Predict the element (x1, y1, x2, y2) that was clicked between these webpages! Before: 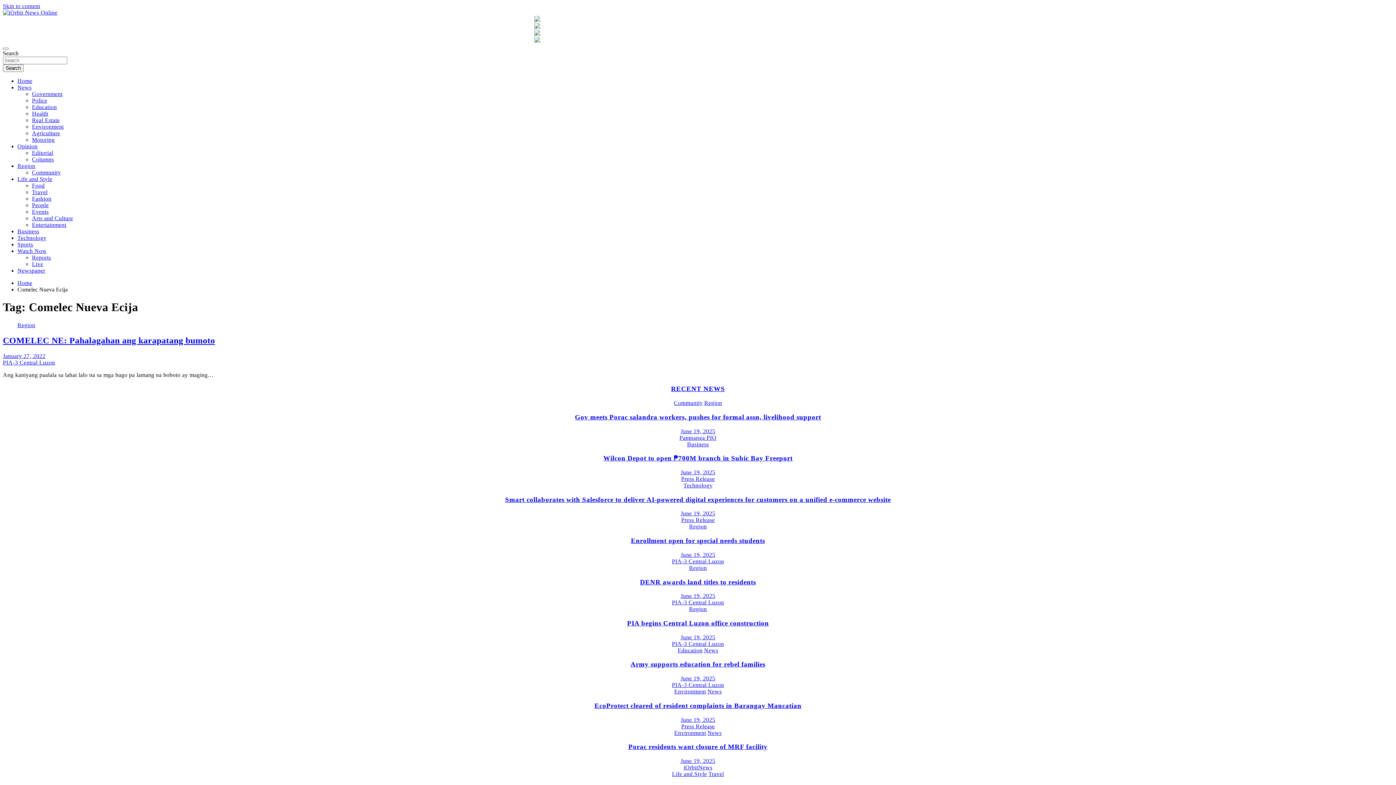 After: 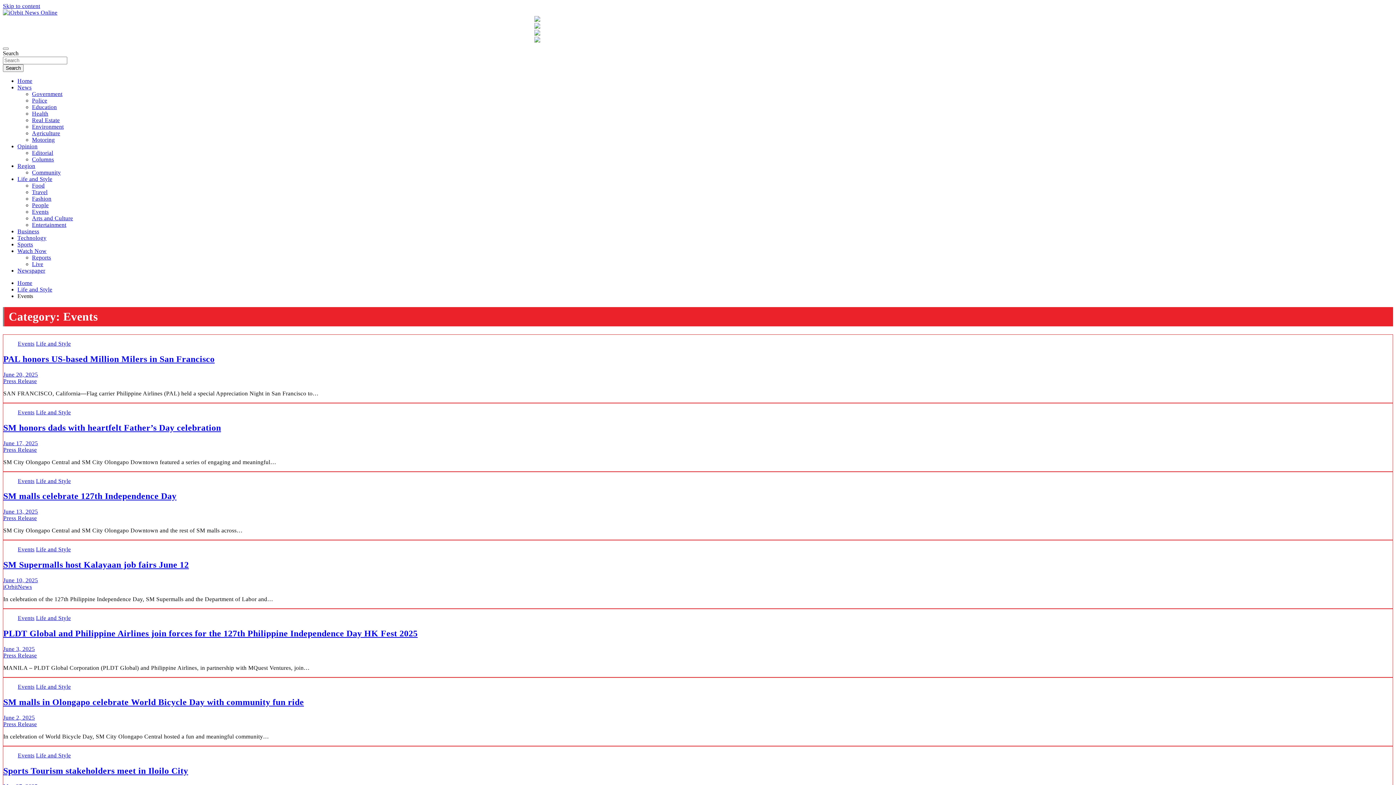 Action: label: Events bbox: (32, 208, 48, 214)